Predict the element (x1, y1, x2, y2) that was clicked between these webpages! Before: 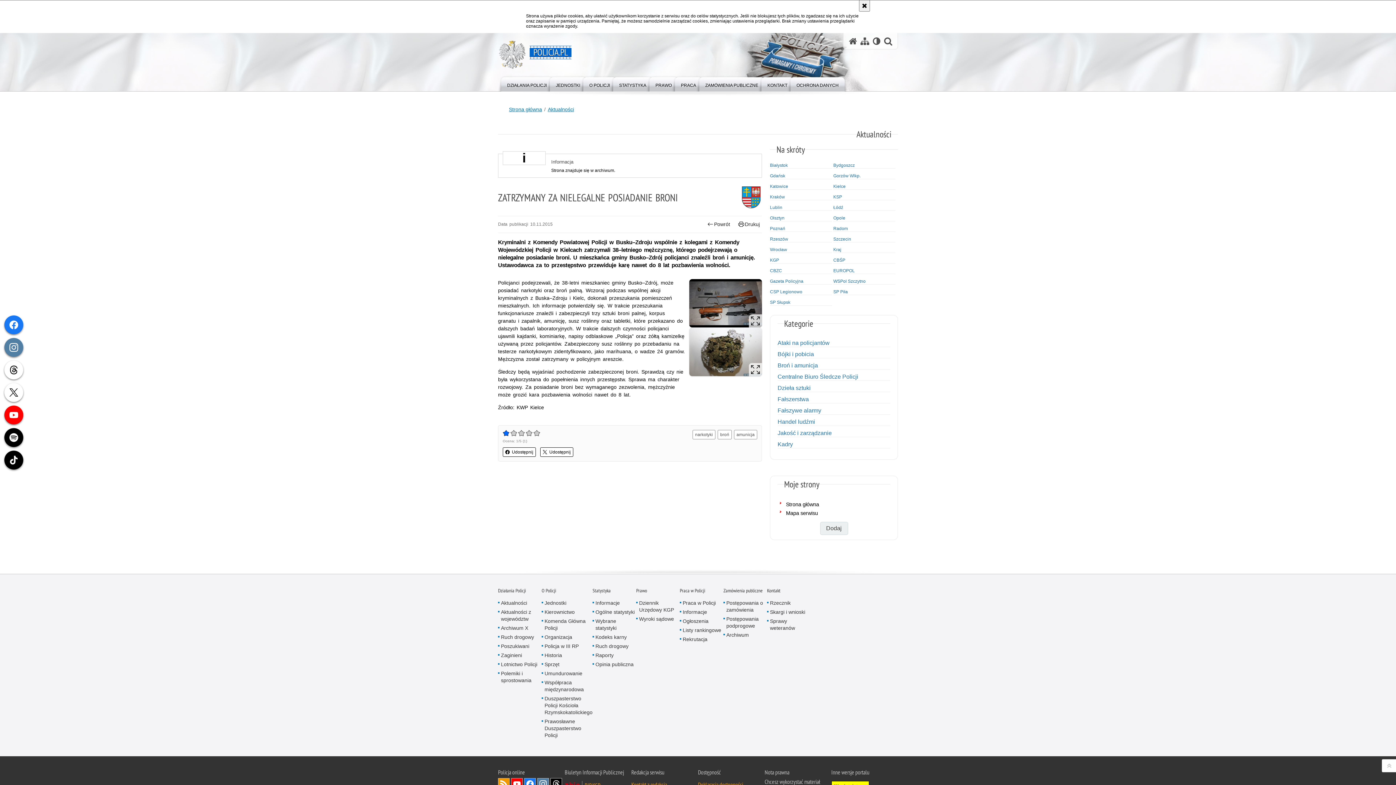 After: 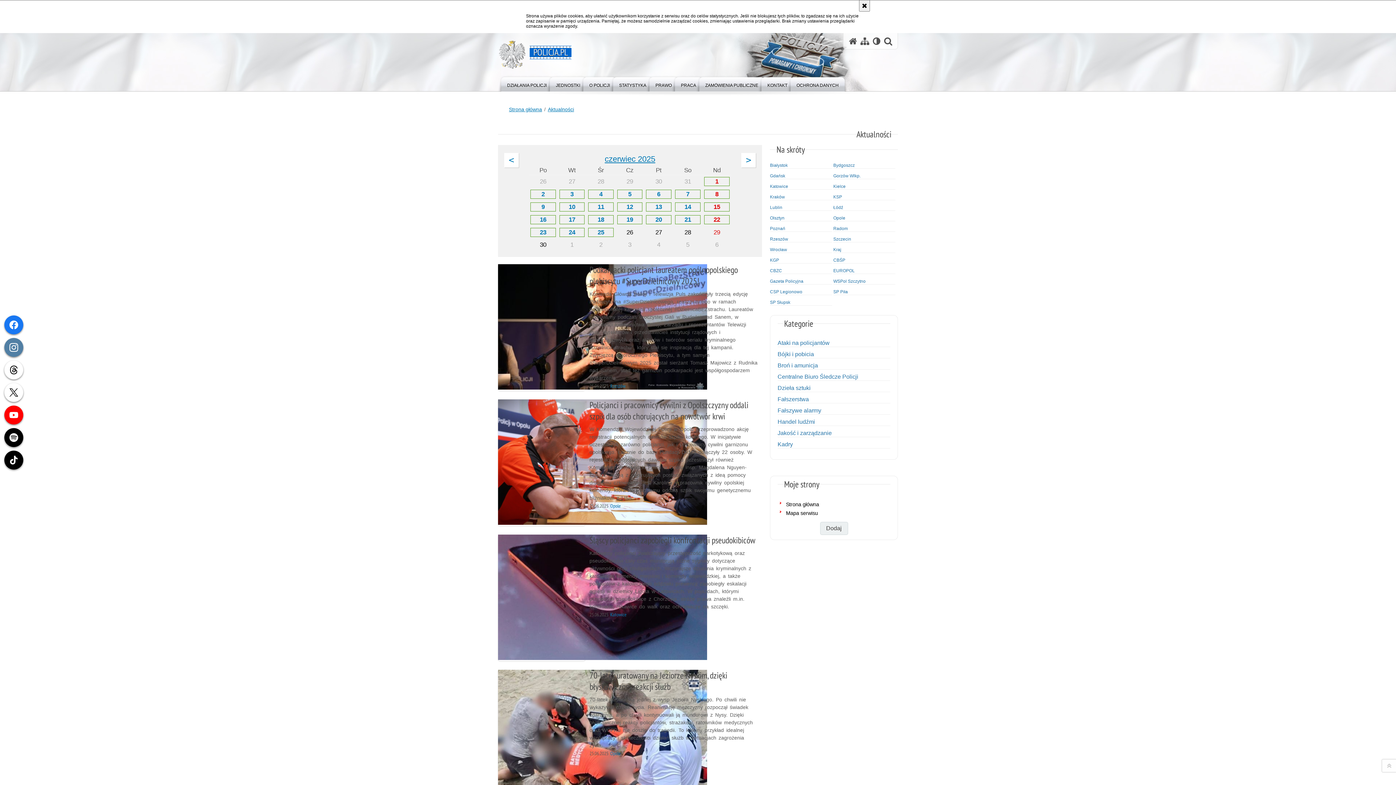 Action: label: Aktualności bbox: (548, 105, 574, 113)